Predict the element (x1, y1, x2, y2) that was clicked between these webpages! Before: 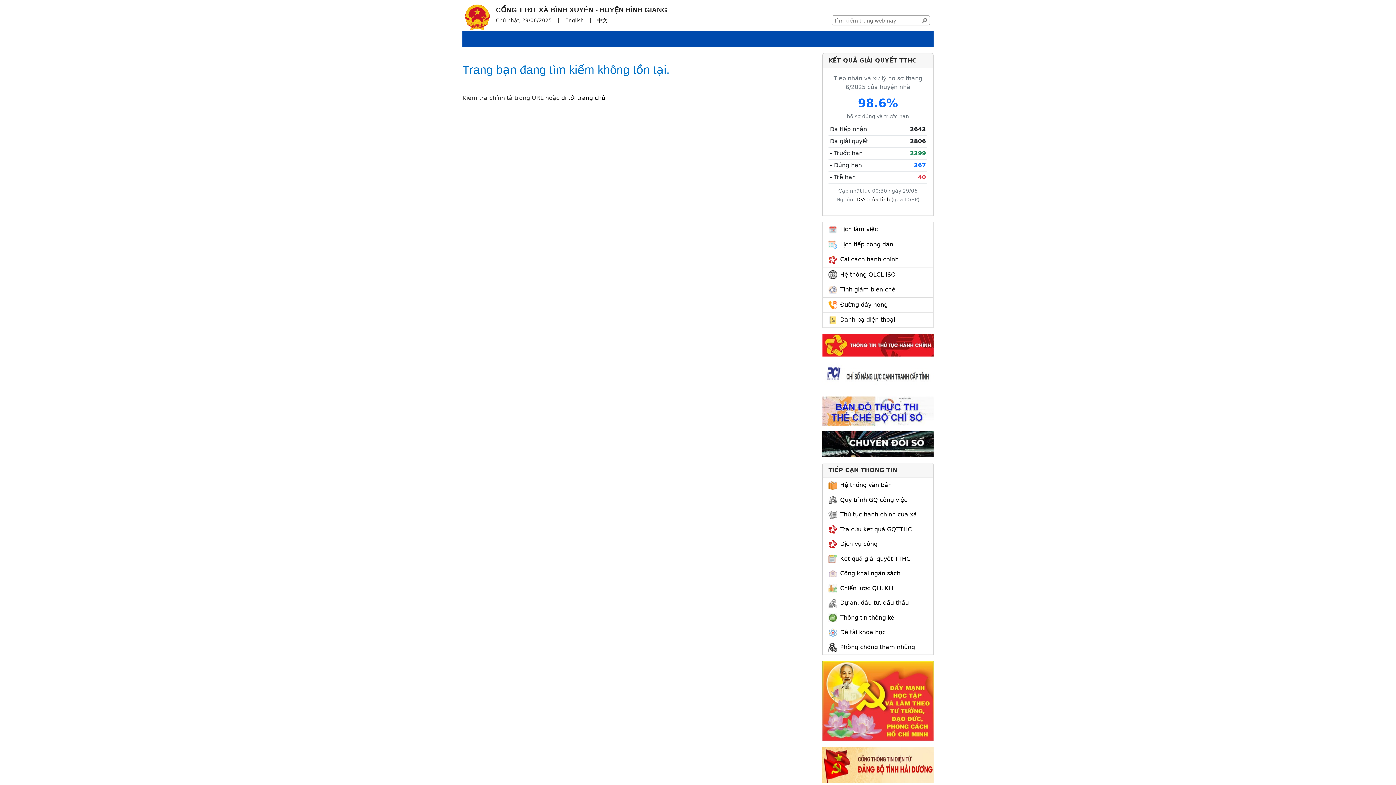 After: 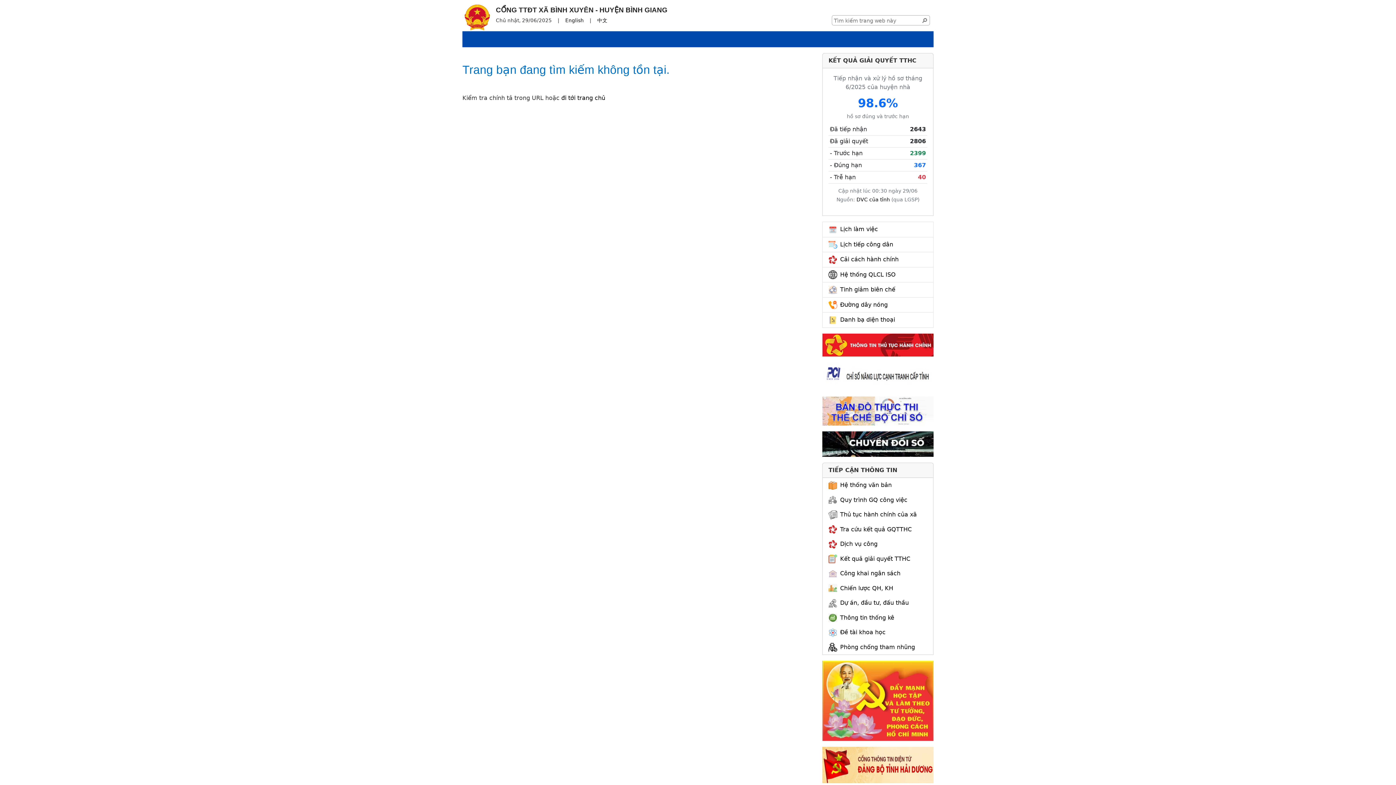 Action: bbox: (822, 697, 933, 704)